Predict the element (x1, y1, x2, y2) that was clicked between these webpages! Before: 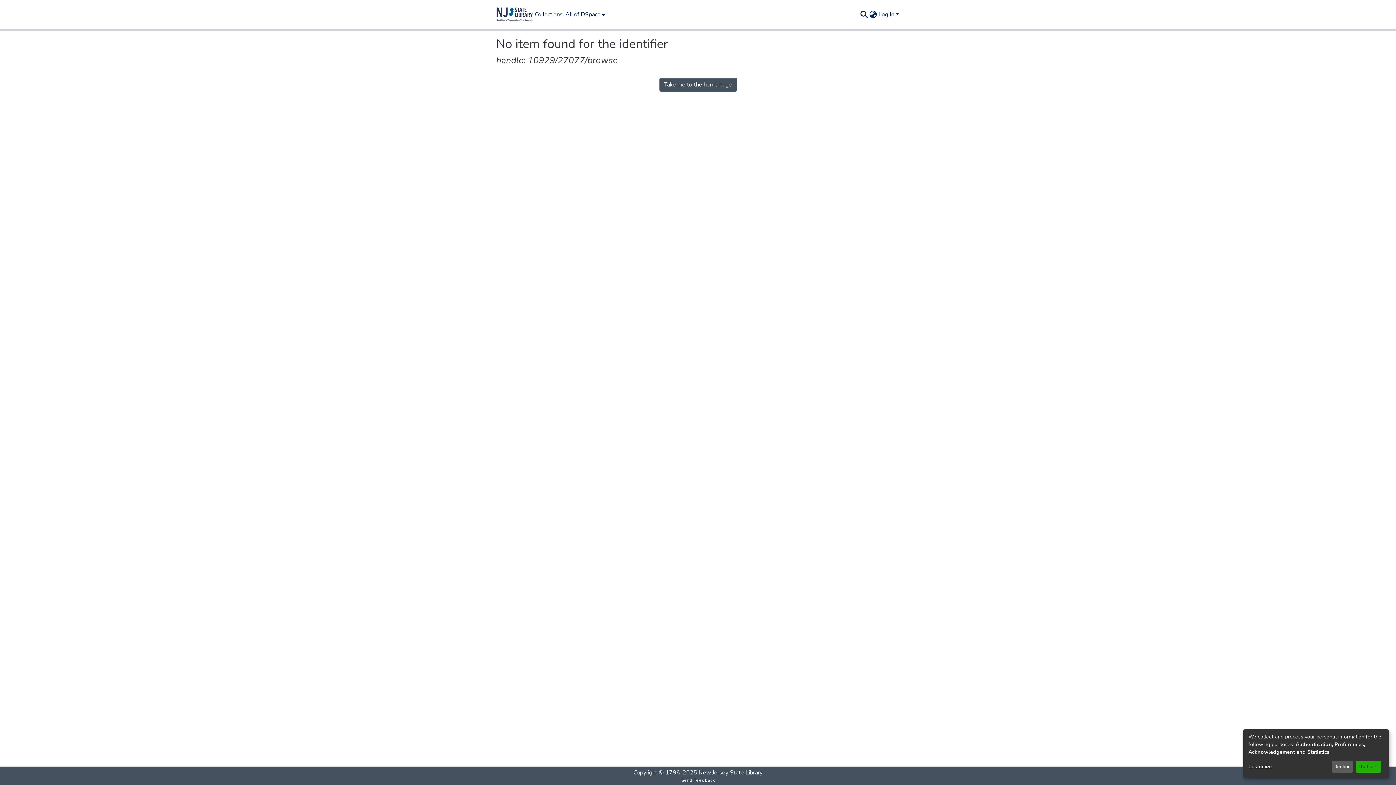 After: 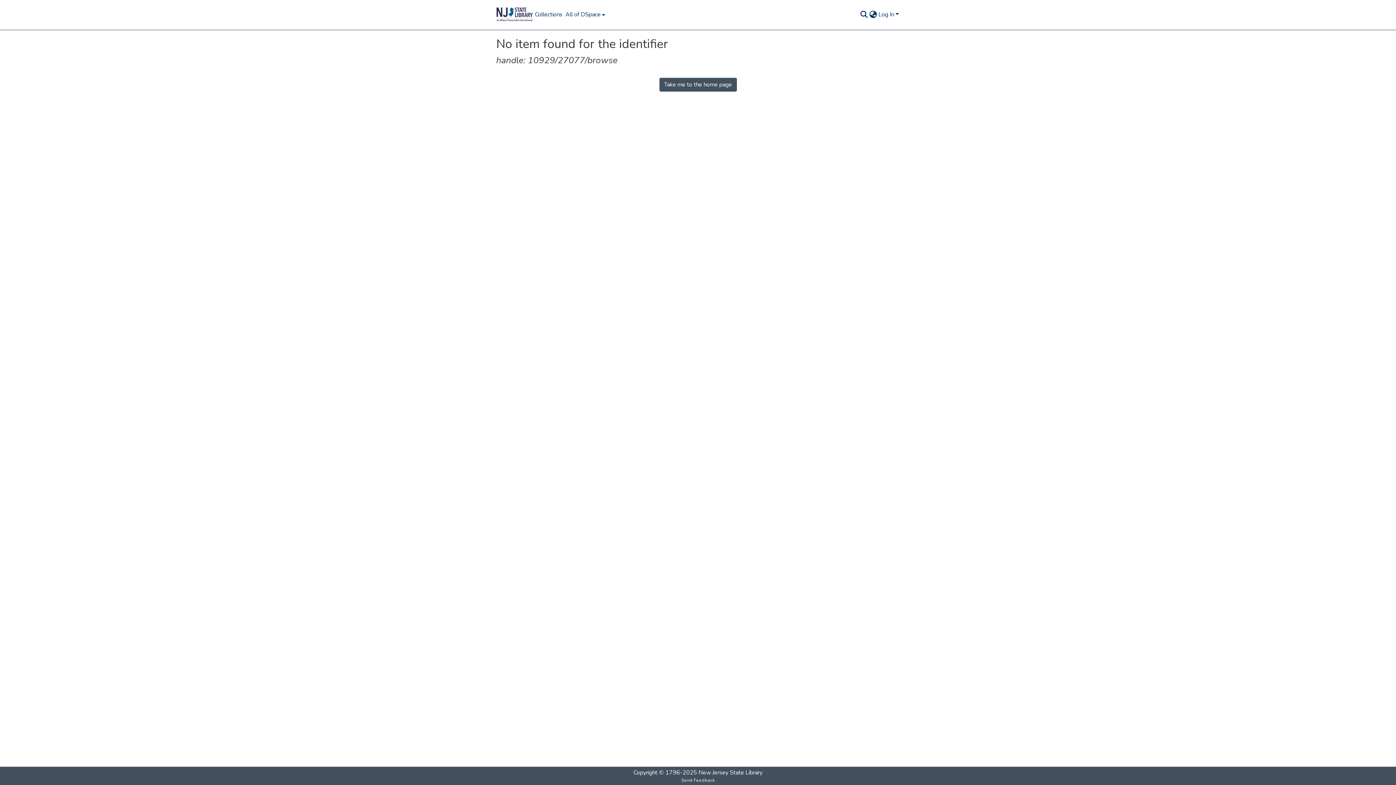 Action: bbox: (1355, 761, 1381, 773) label: That's ok